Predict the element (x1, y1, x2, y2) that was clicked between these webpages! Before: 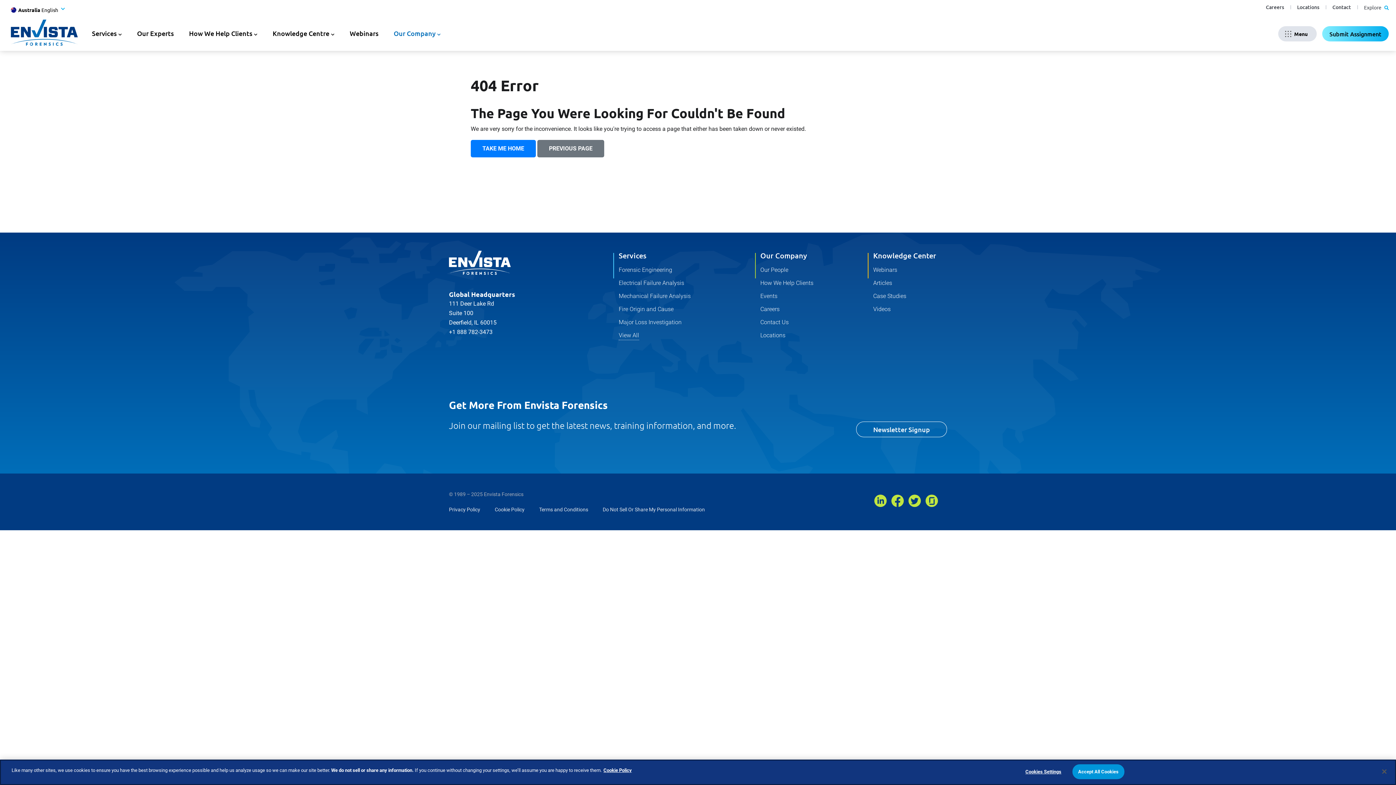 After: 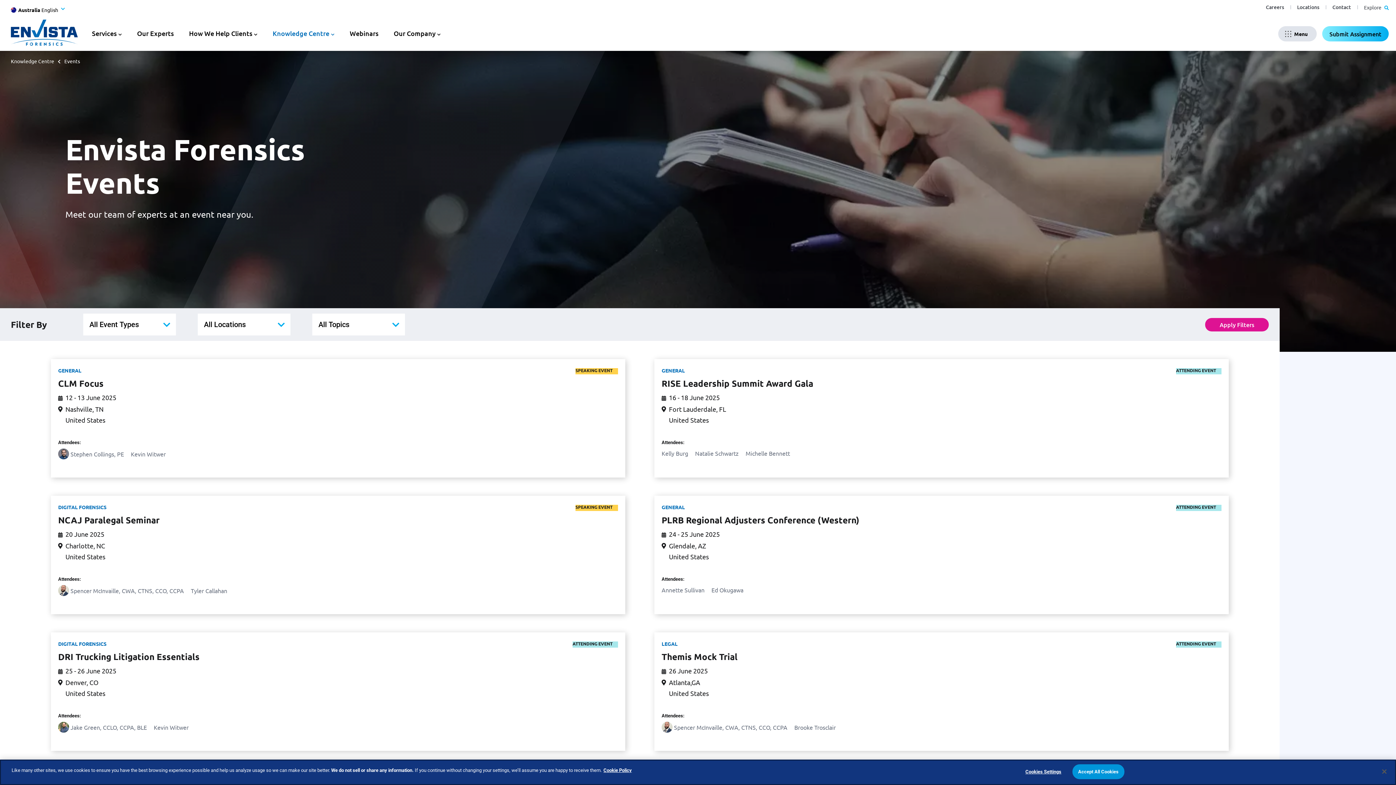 Action: bbox: (760, 292, 777, 301) label: Events